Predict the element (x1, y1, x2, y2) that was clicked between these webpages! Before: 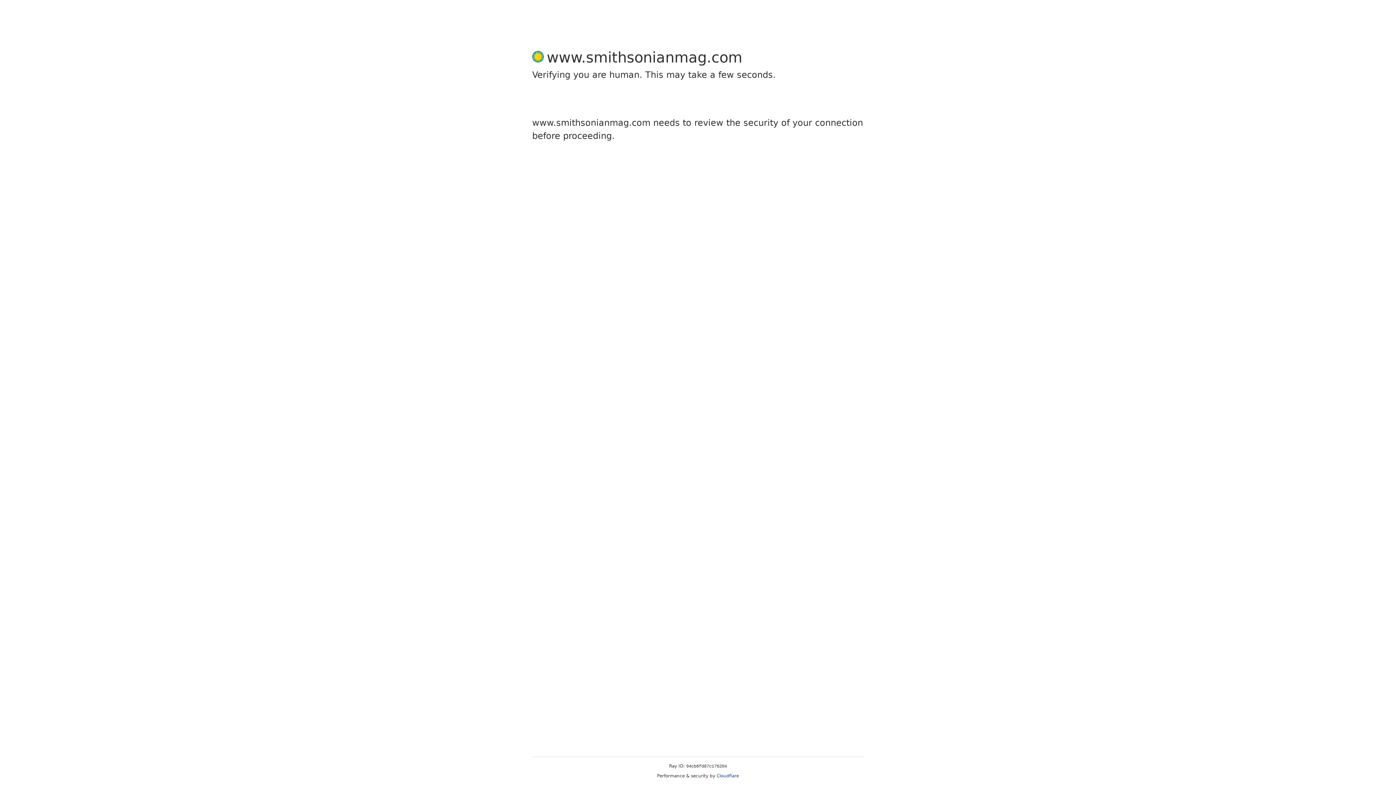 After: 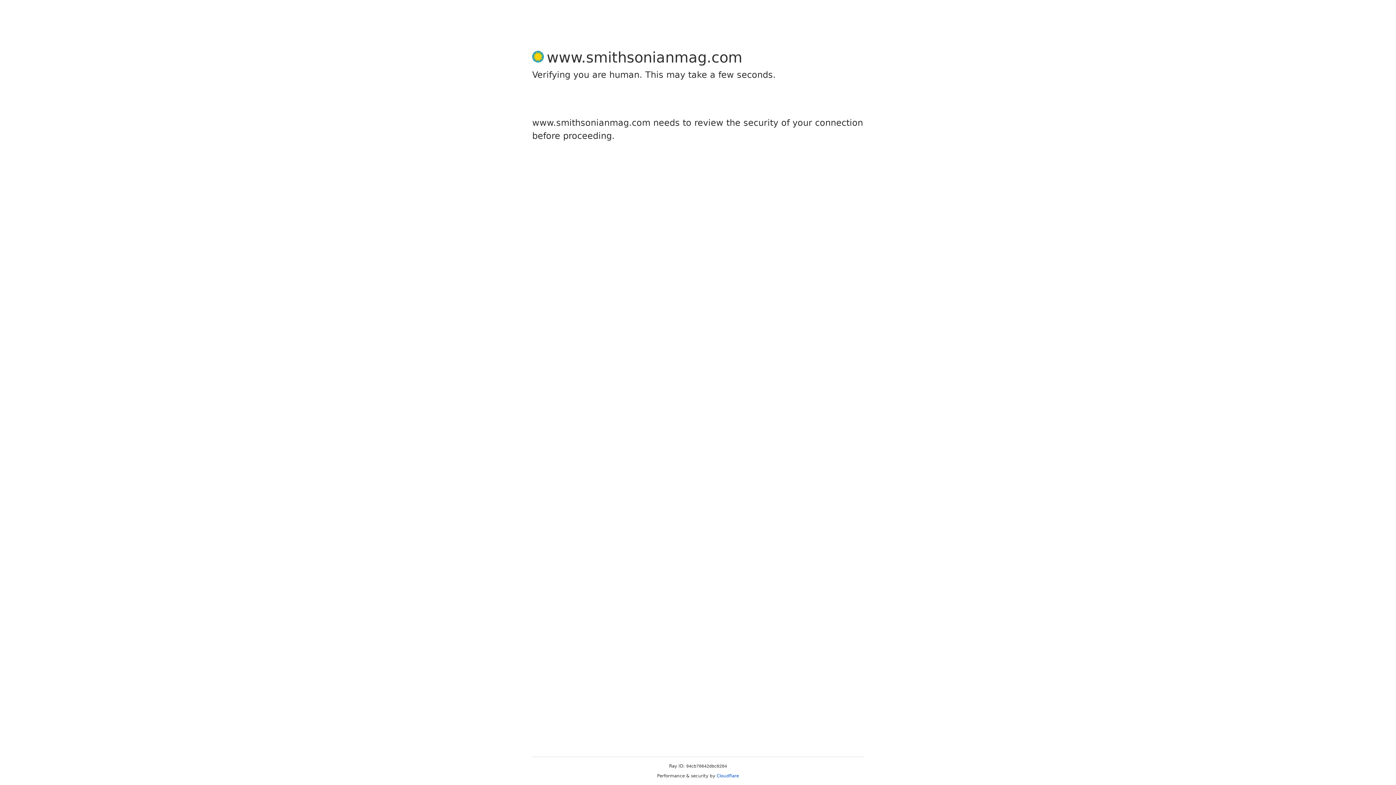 Action: label: Cloudflare bbox: (716, 773, 739, 778)